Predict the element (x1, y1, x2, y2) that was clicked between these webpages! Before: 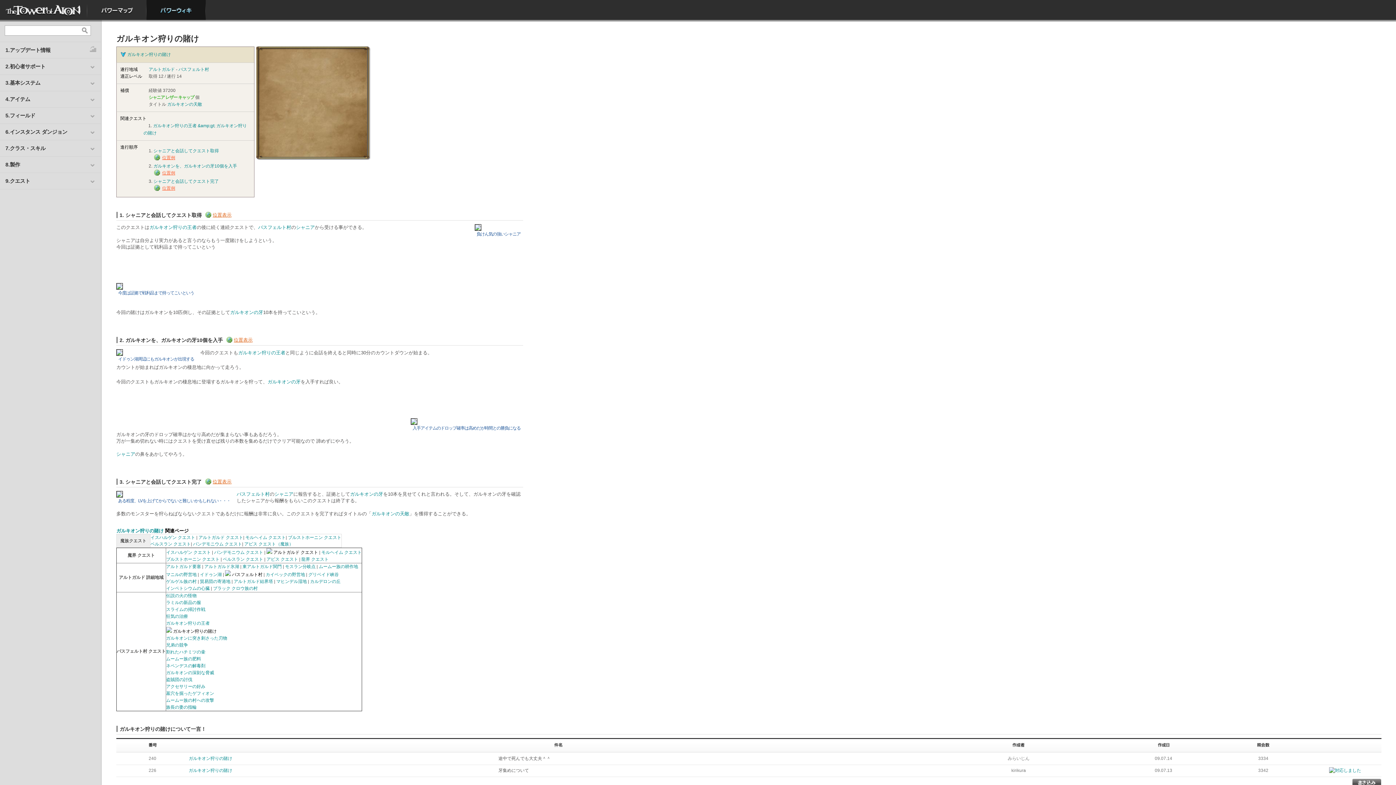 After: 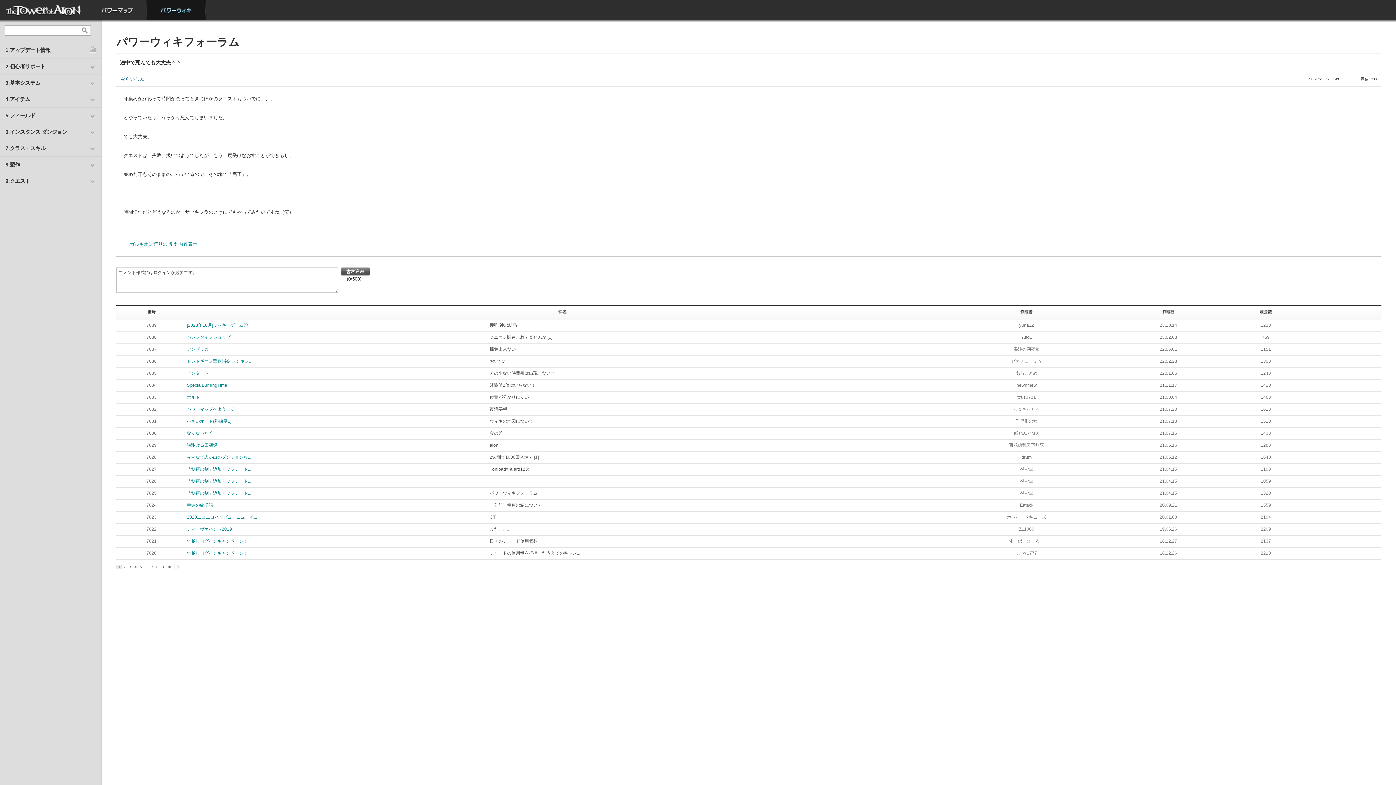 Action: label: 途中で死んでも大丈夫＾＾ bbox: (498, 756, 550, 761)